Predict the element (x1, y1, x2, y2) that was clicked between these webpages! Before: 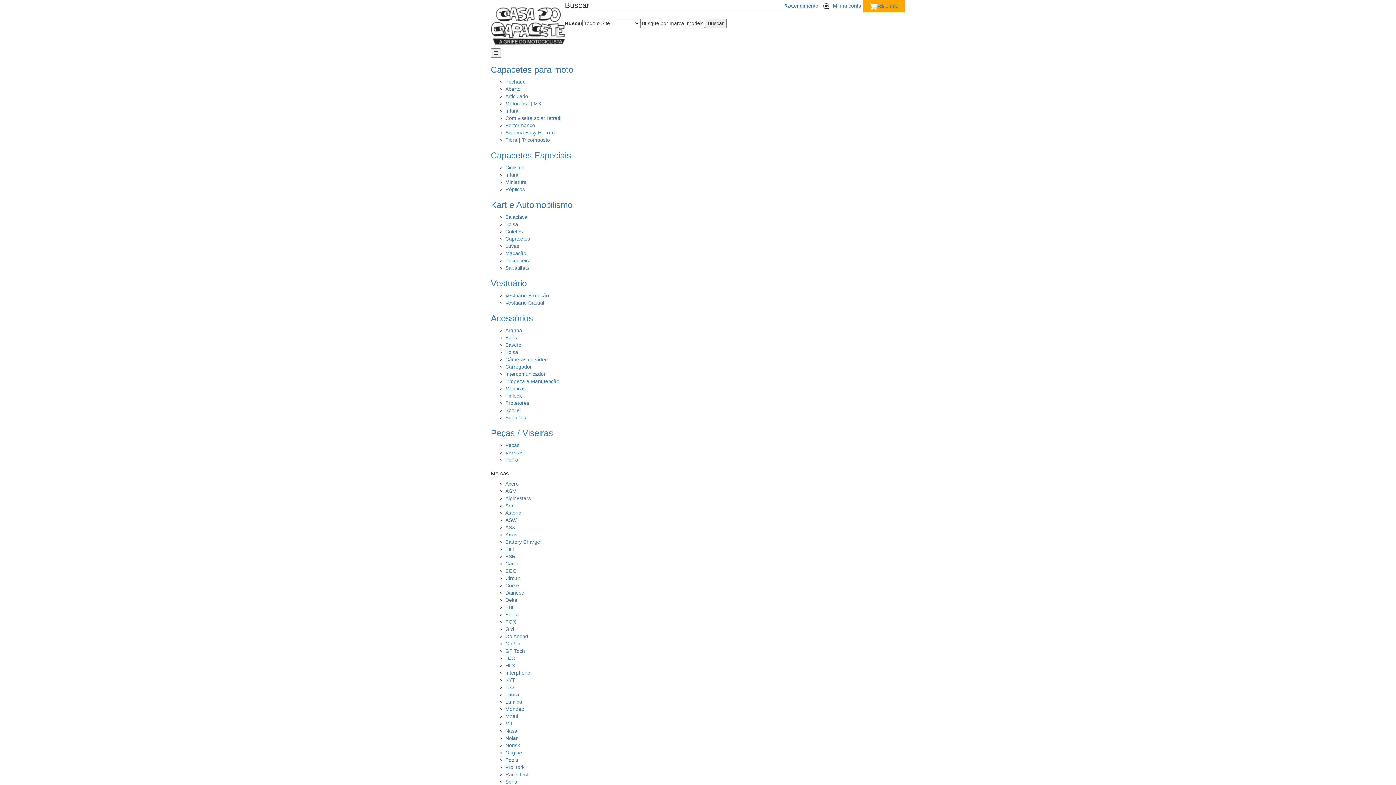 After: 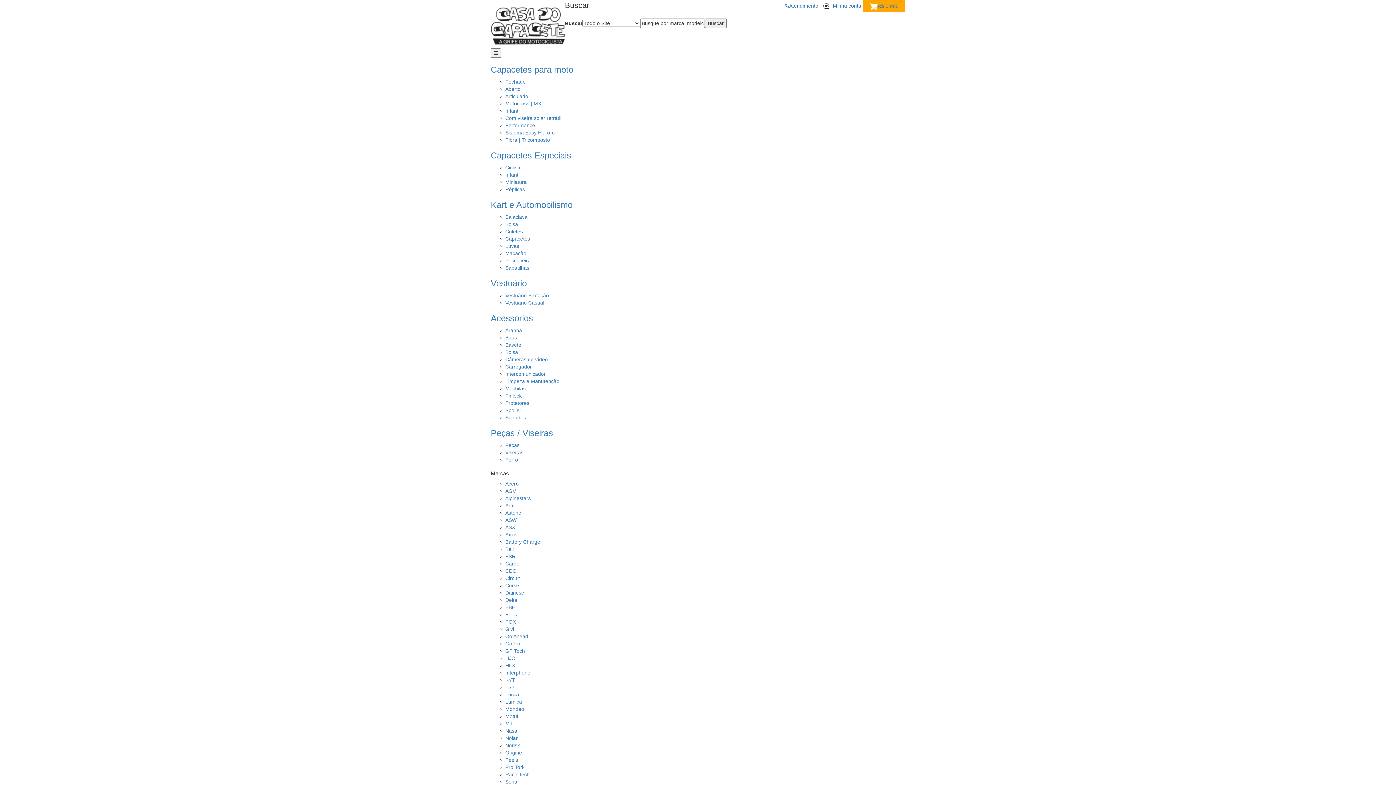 Action: label: Norisk bbox: (505, 742, 520, 748)